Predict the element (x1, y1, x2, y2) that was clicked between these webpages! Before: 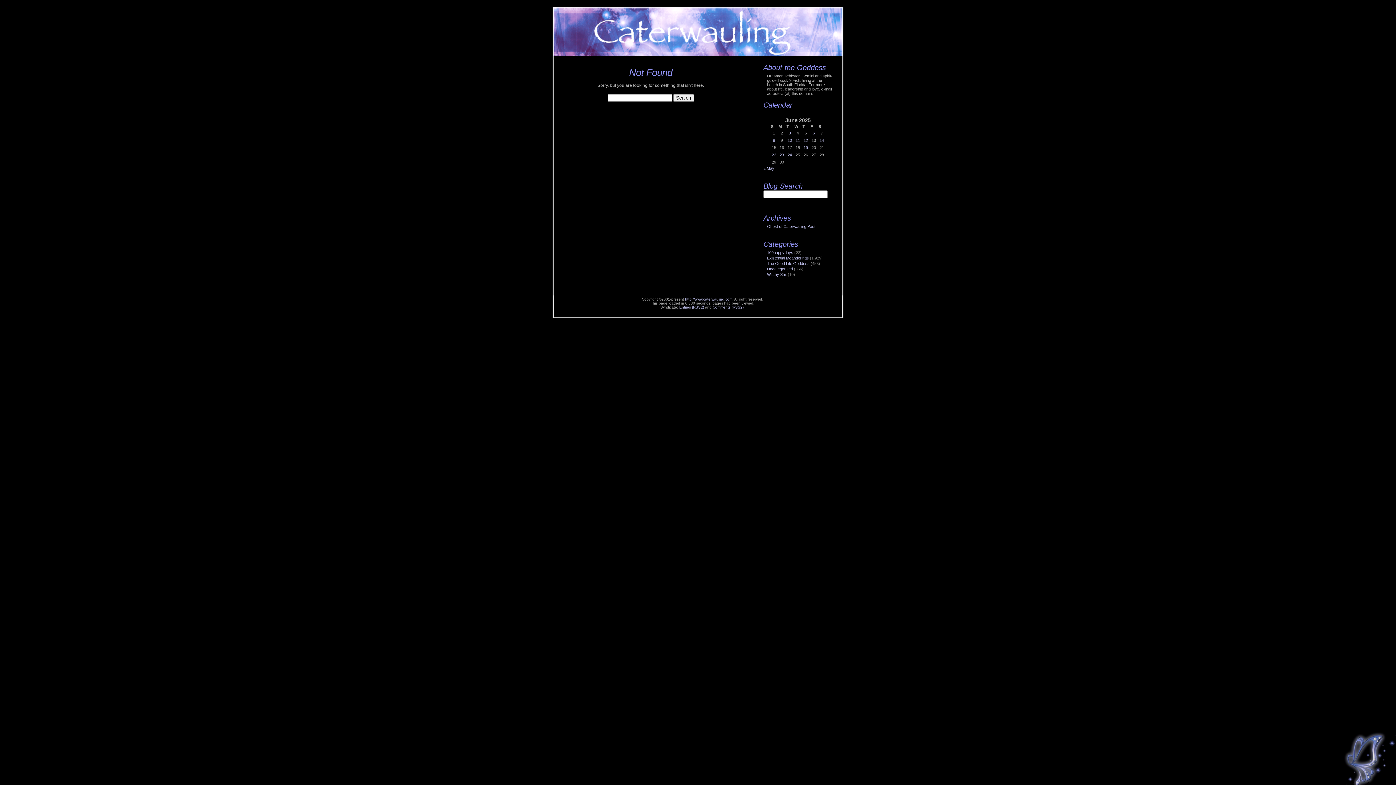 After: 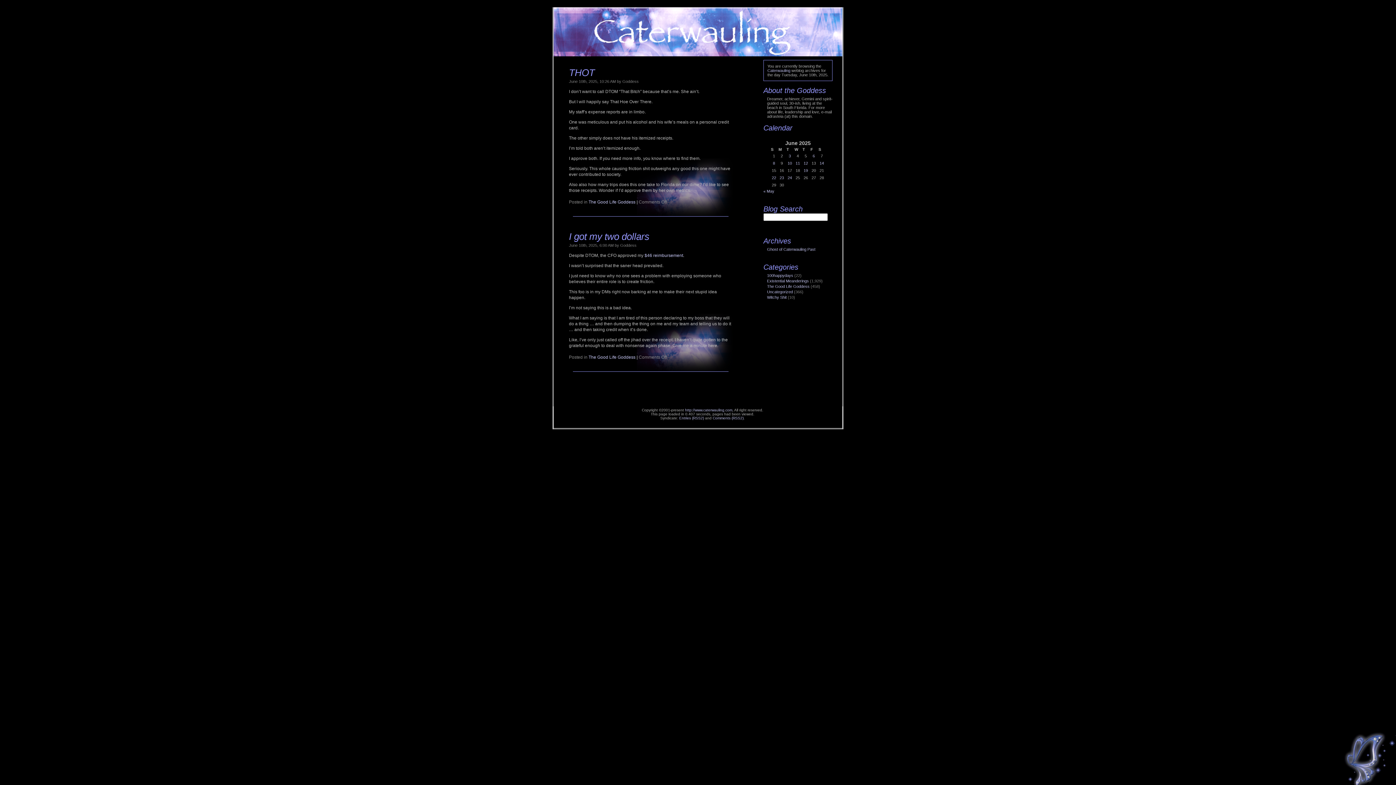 Action: label: Posts published on June 10, 2025 bbox: (786, 138, 793, 142)